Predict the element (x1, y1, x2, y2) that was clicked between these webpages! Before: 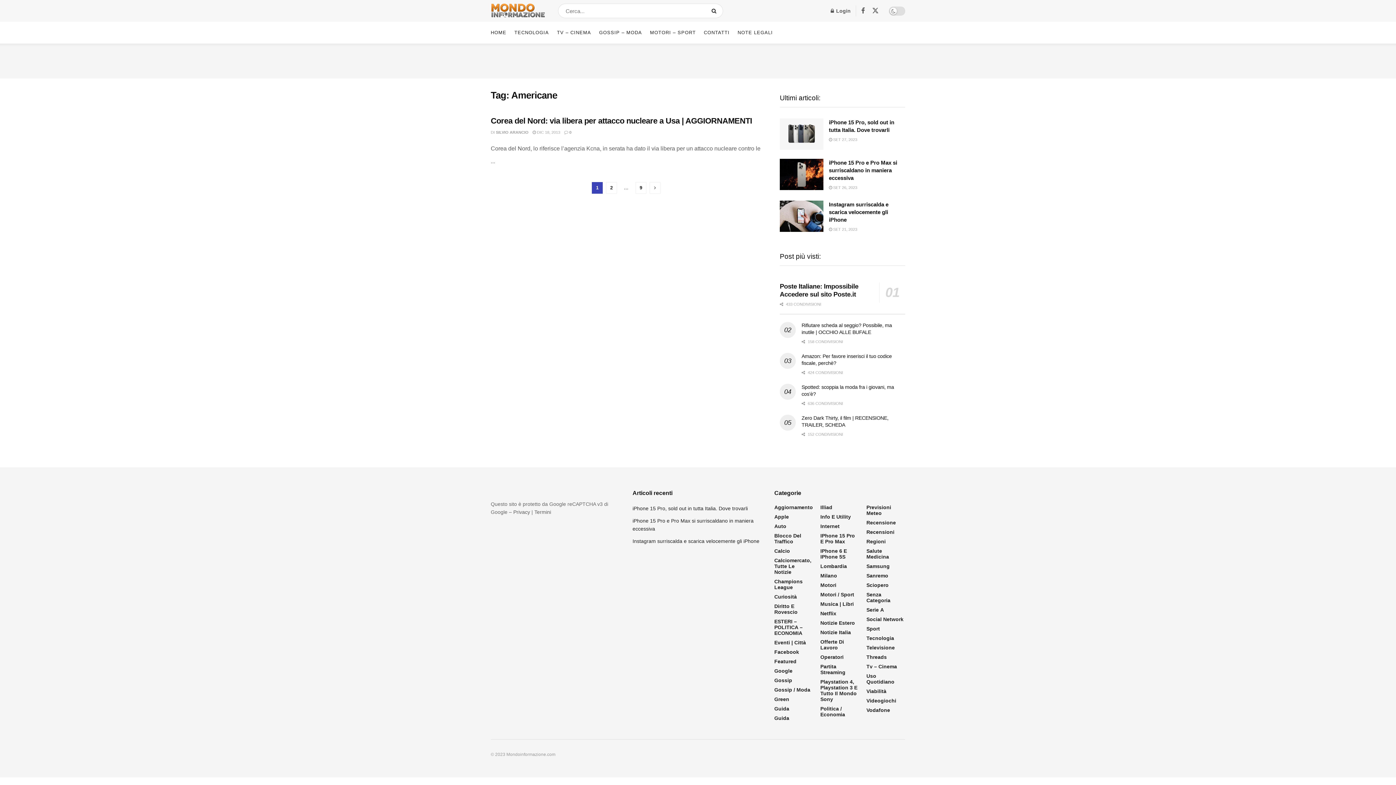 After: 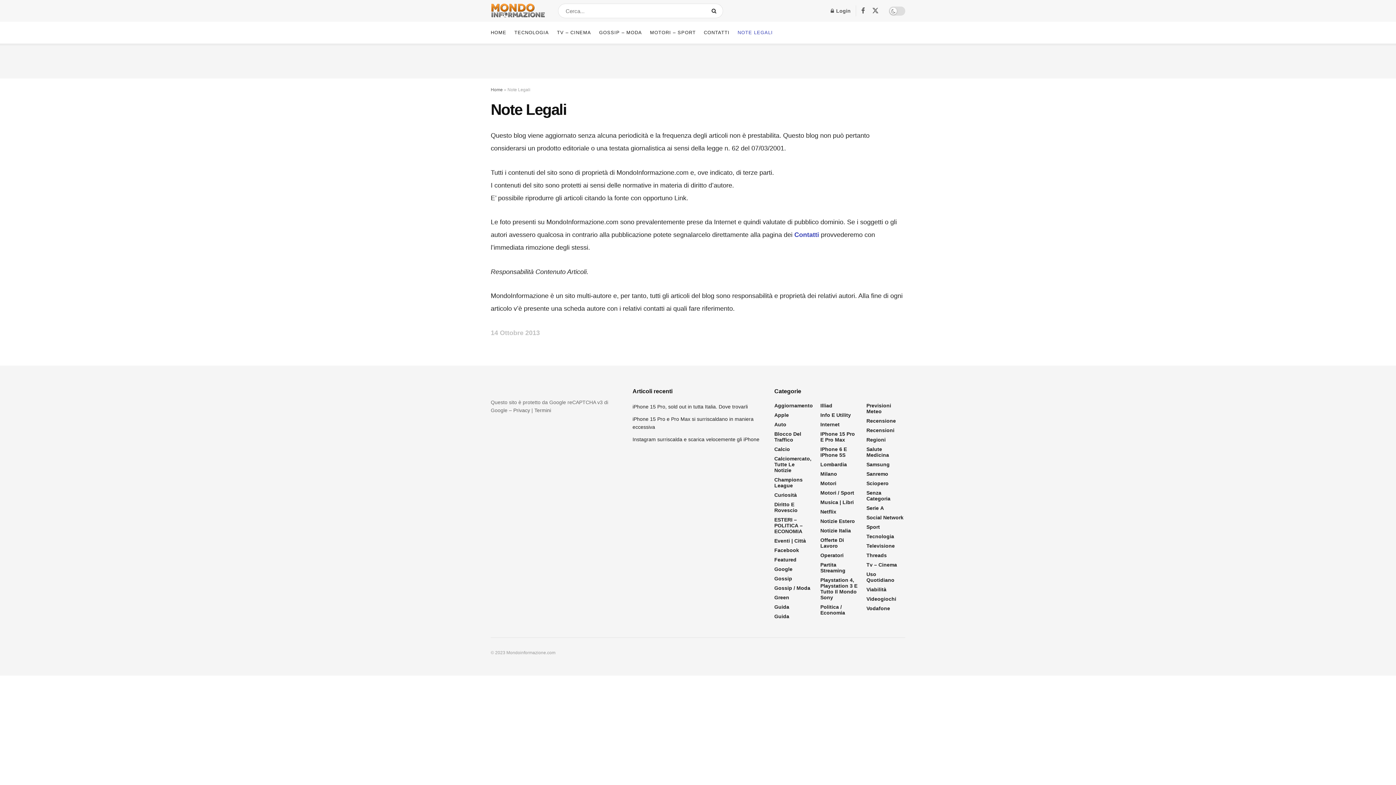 Action: label: NOTE LEGALI bbox: (737, 21, 773, 43)